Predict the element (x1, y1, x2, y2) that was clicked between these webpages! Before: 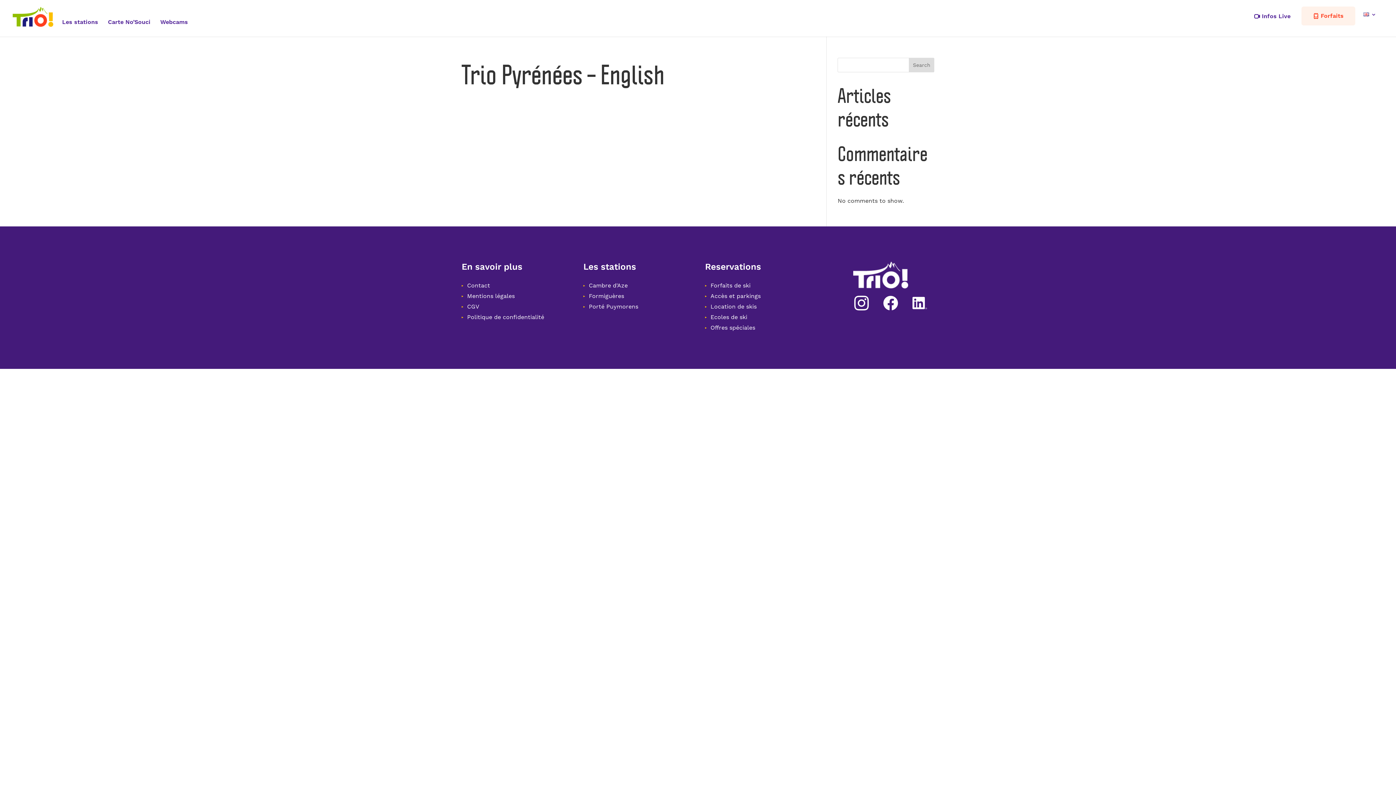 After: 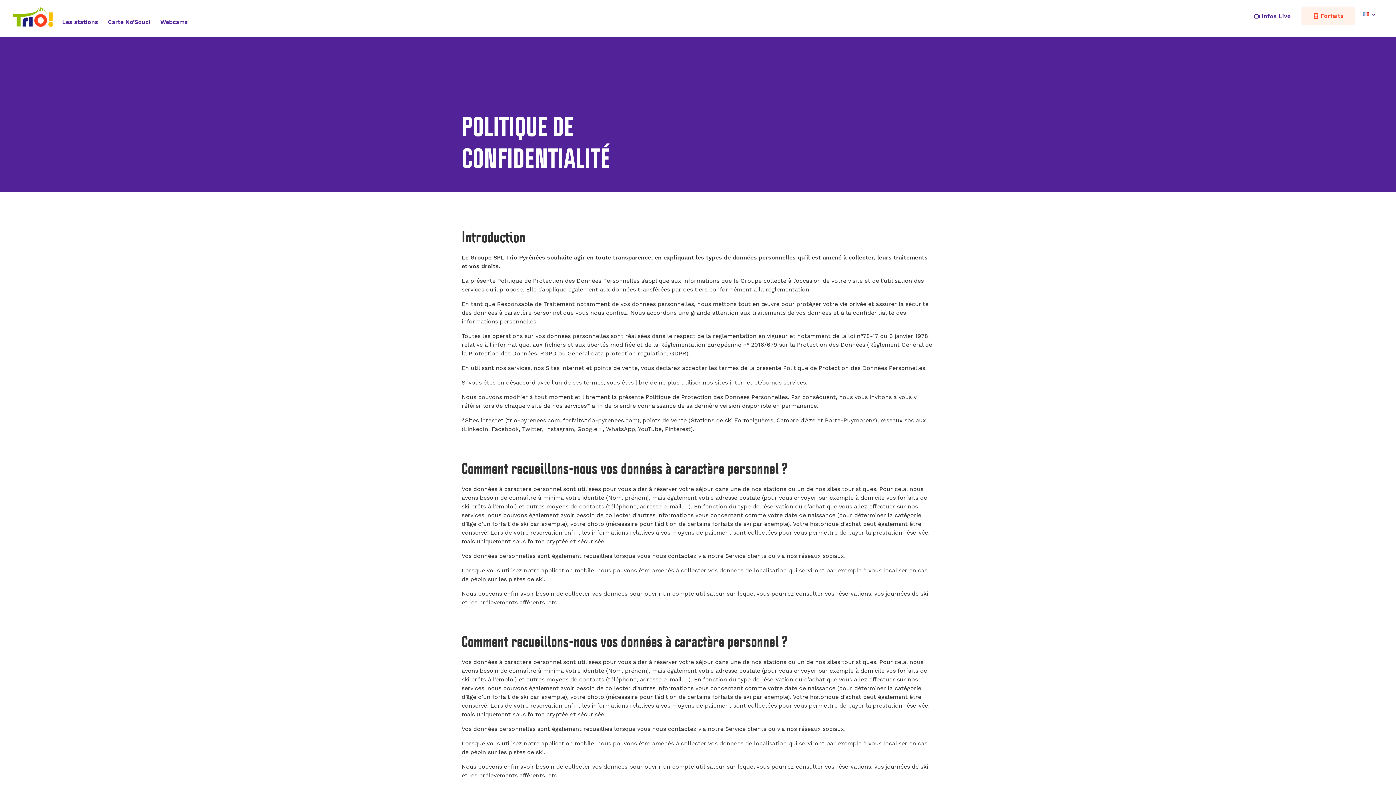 Action: bbox: (467, 313, 544, 320) label: Politique de confidentialité